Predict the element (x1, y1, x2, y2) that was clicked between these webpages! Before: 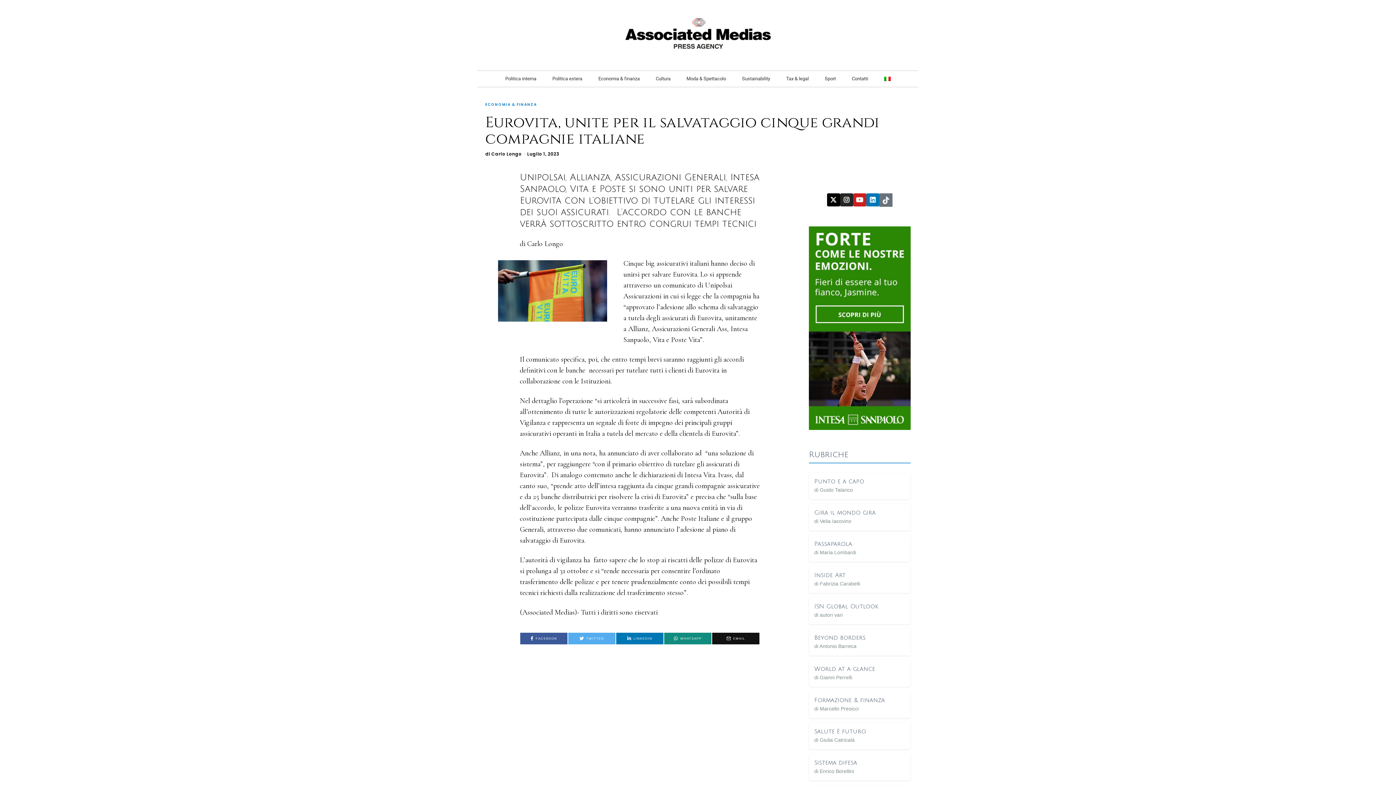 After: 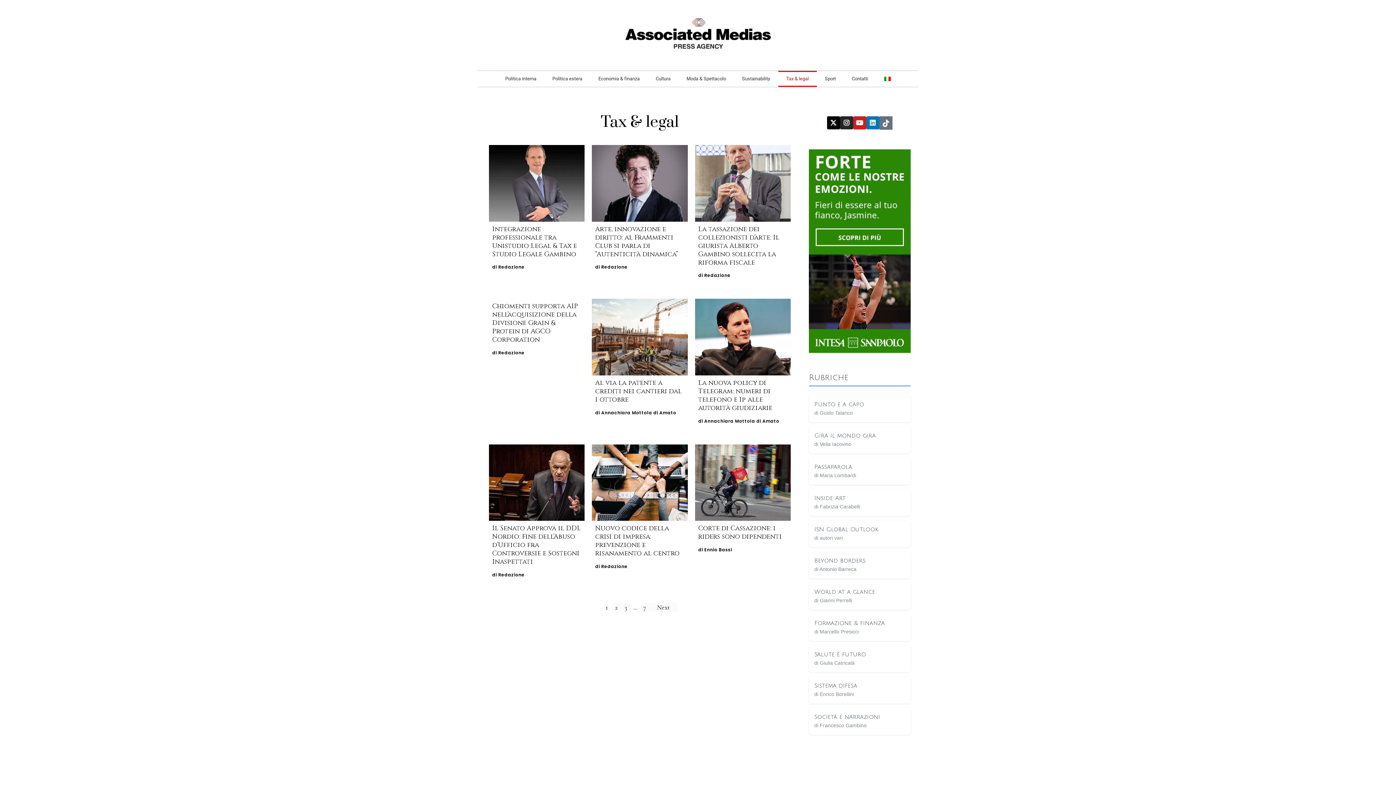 Action: bbox: (778, 70, 817, 86) label: Tax & legal